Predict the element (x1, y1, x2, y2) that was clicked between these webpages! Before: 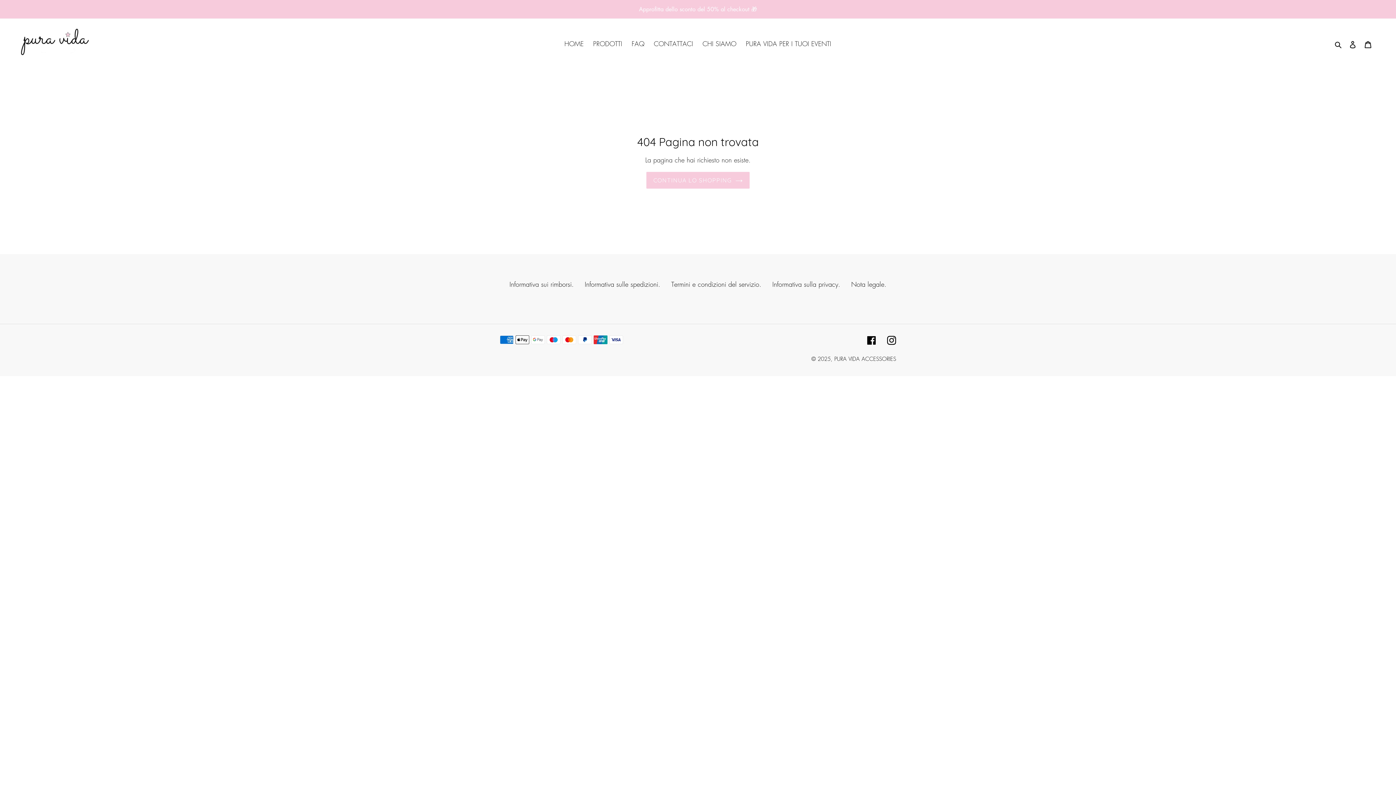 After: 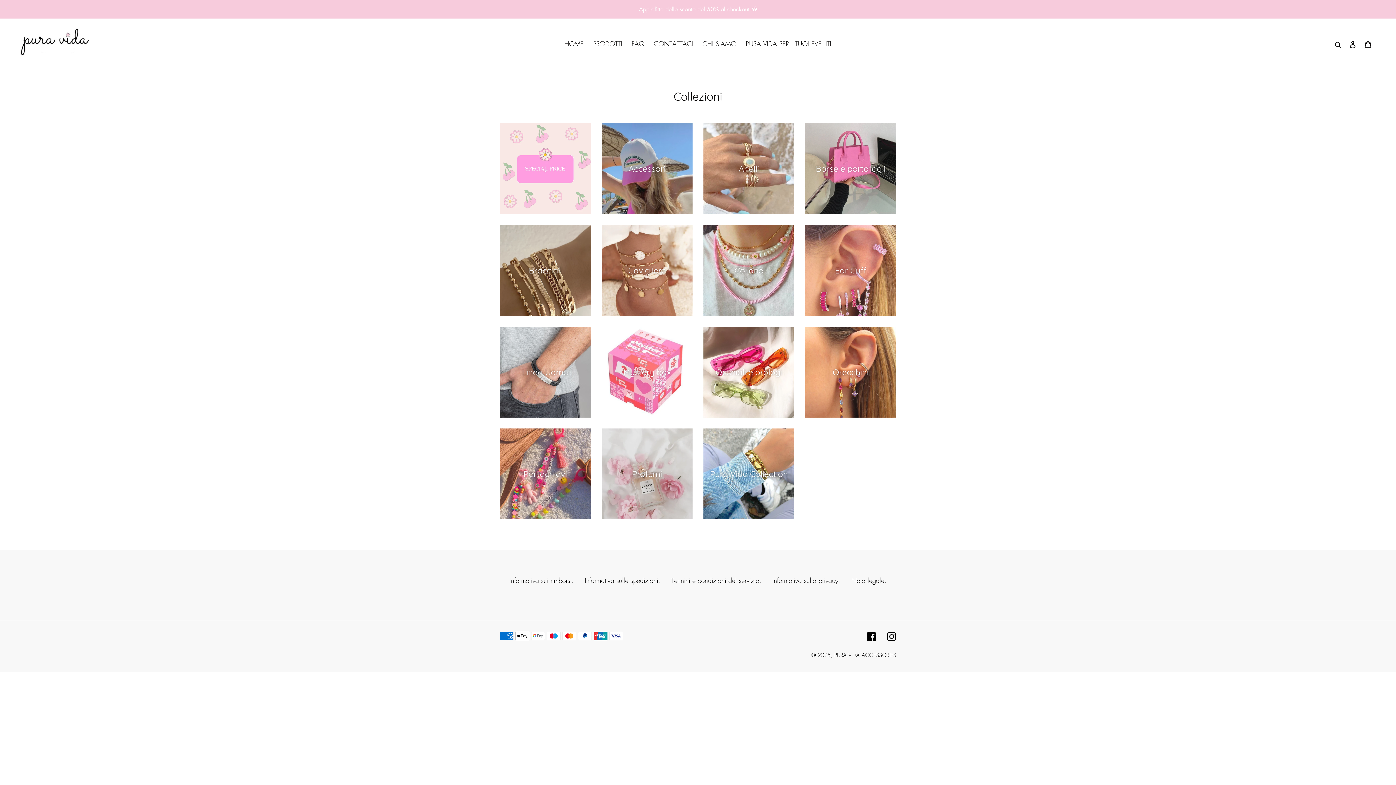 Action: label: Approfitta dello sconto del 50% al checkout 🎁 bbox: (0, 0, 1395, 17)